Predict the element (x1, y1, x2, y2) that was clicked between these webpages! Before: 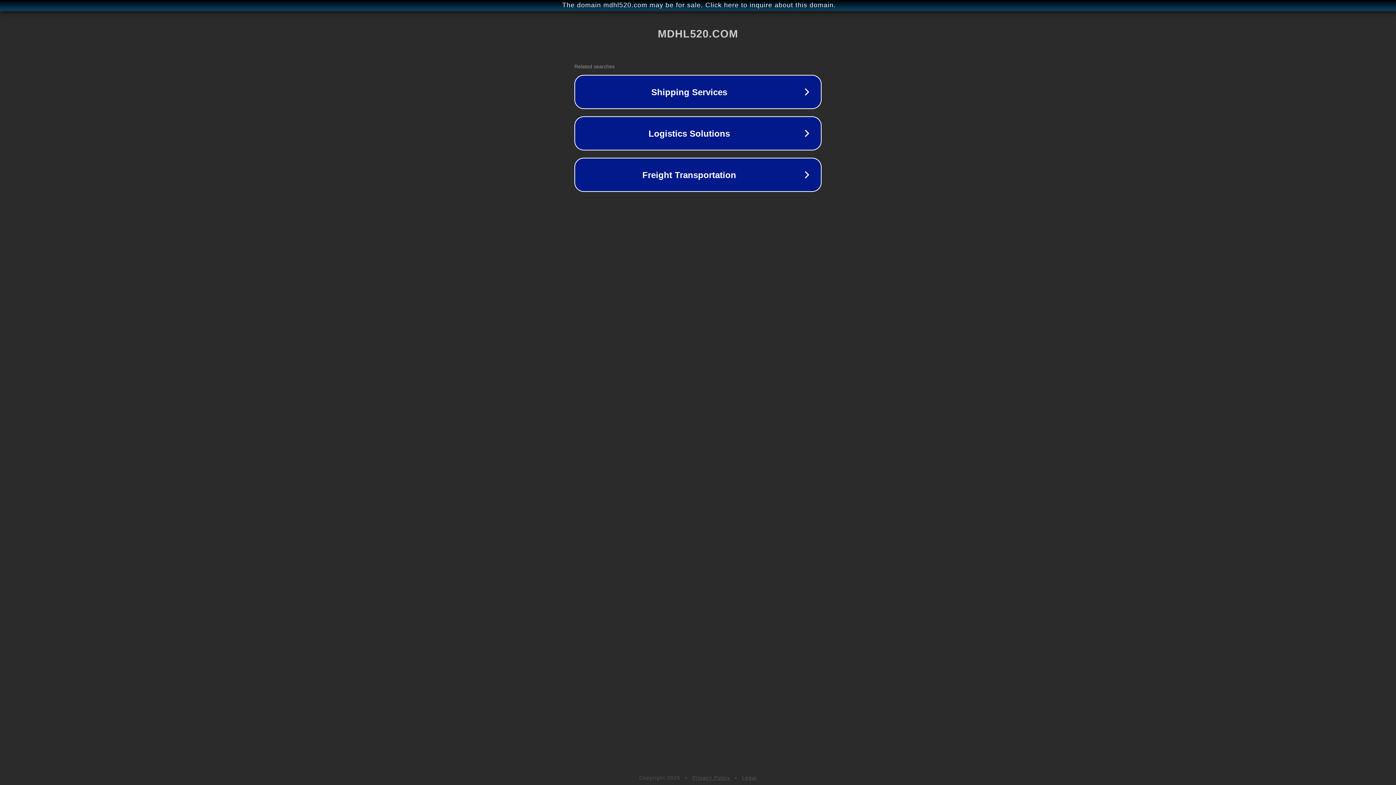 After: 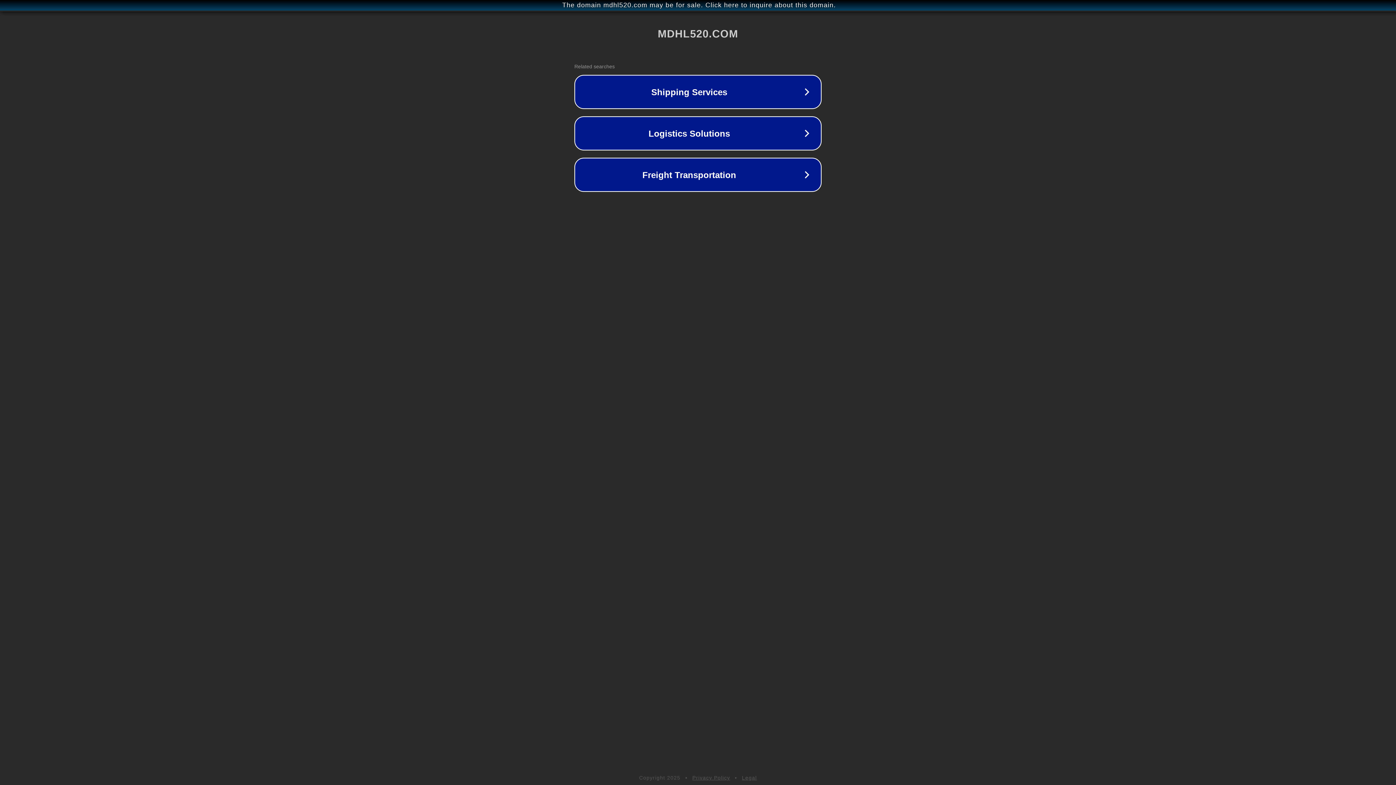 Action: label: Privacy Policy bbox: (692, 775, 730, 781)